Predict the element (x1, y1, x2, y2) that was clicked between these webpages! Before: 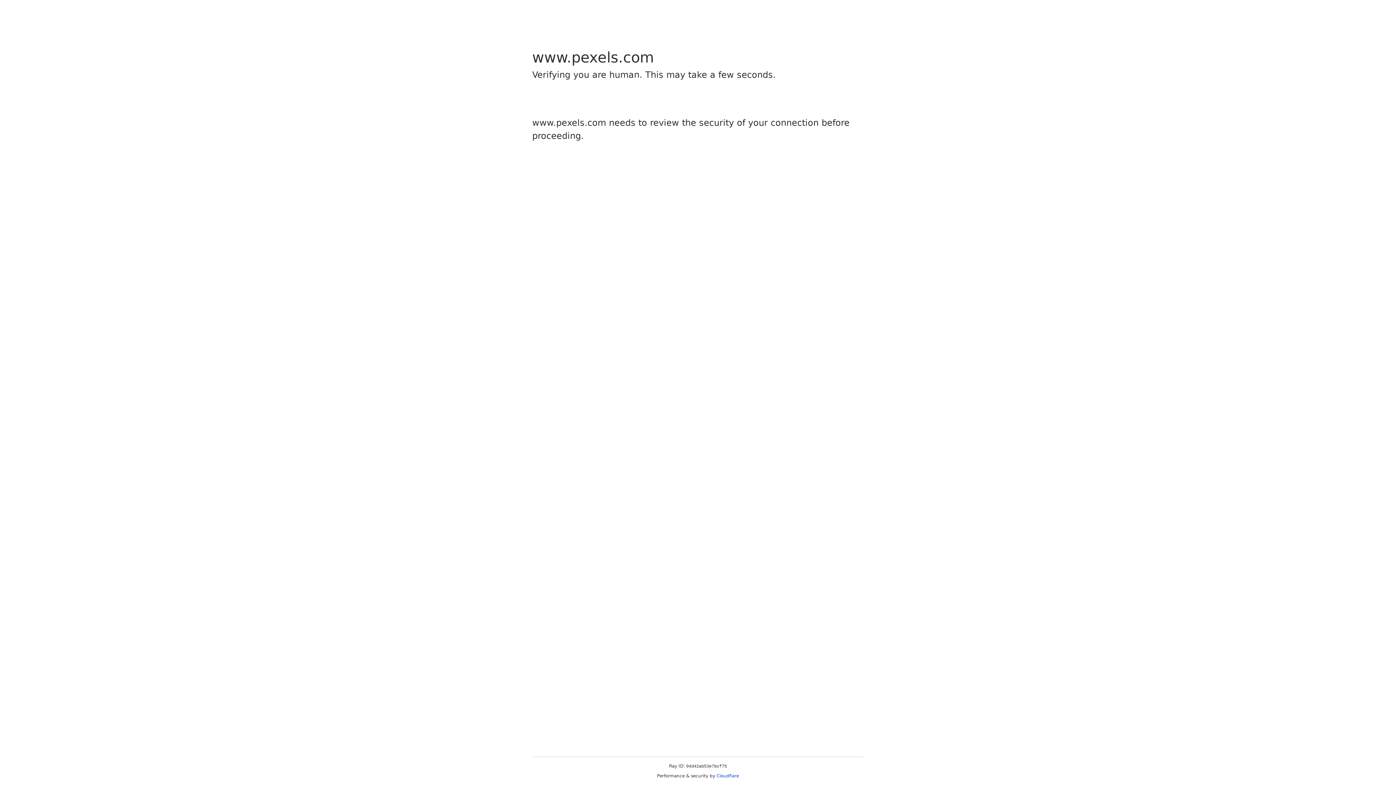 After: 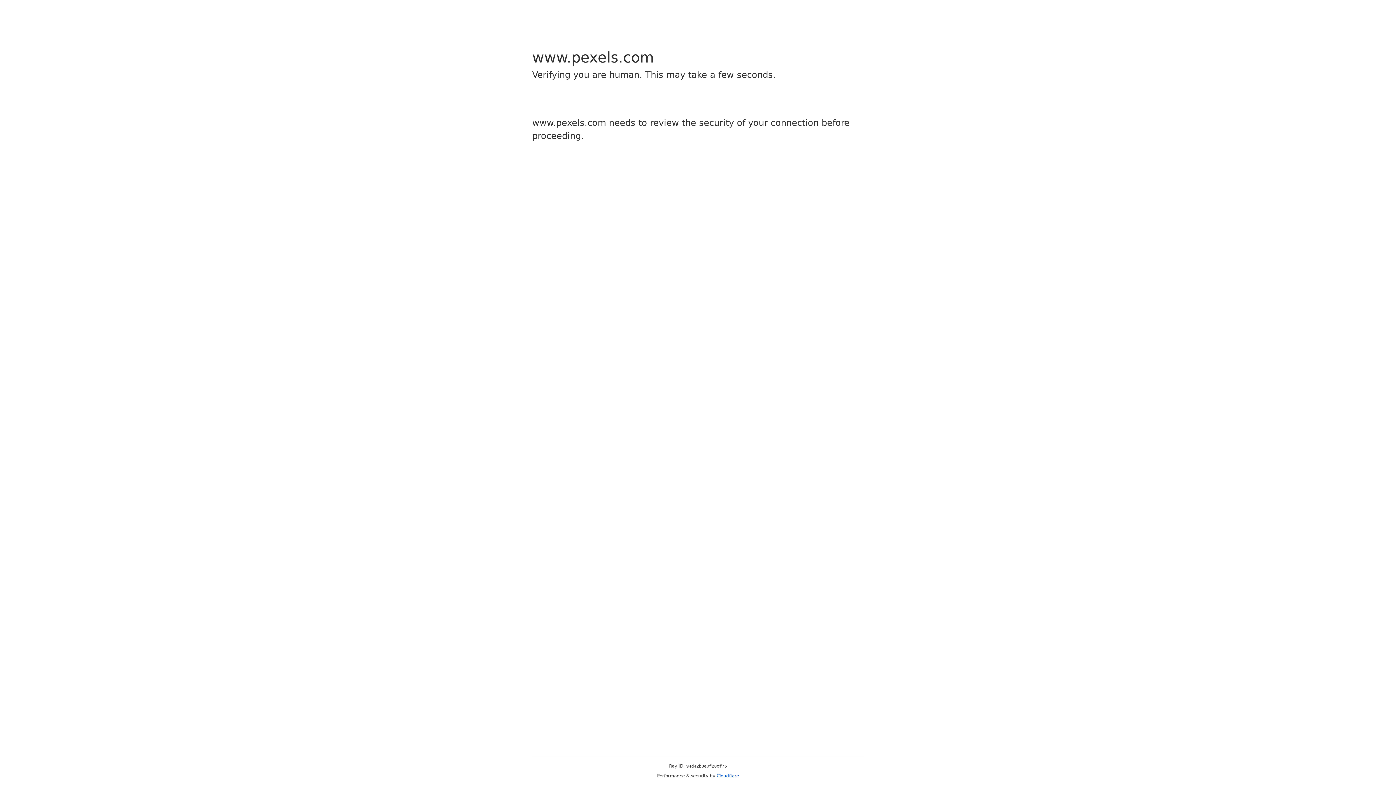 Action: bbox: (716, 773, 739, 778) label: Cloudflare